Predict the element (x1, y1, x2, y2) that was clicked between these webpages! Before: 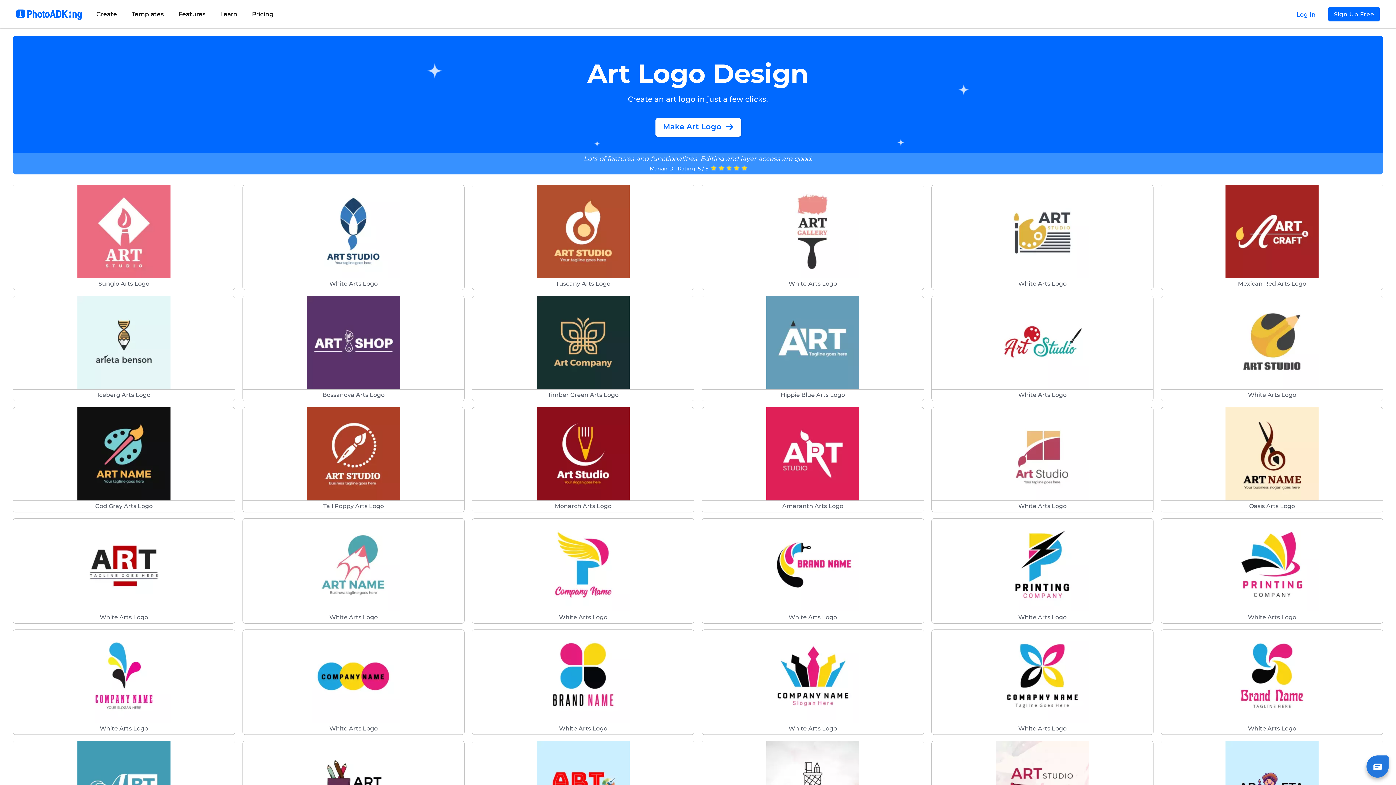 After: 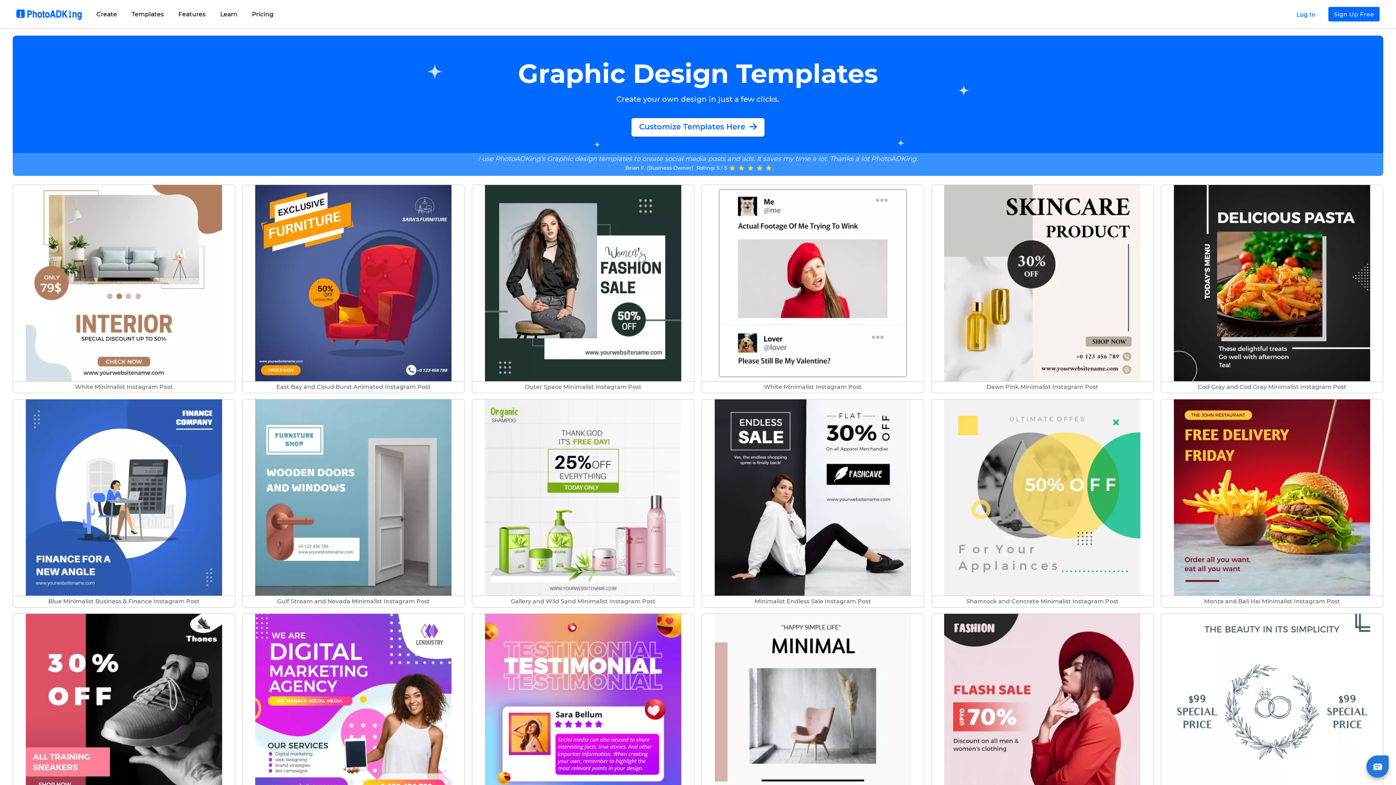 Action: bbox: (124, 8, 171, 21) label: Templates